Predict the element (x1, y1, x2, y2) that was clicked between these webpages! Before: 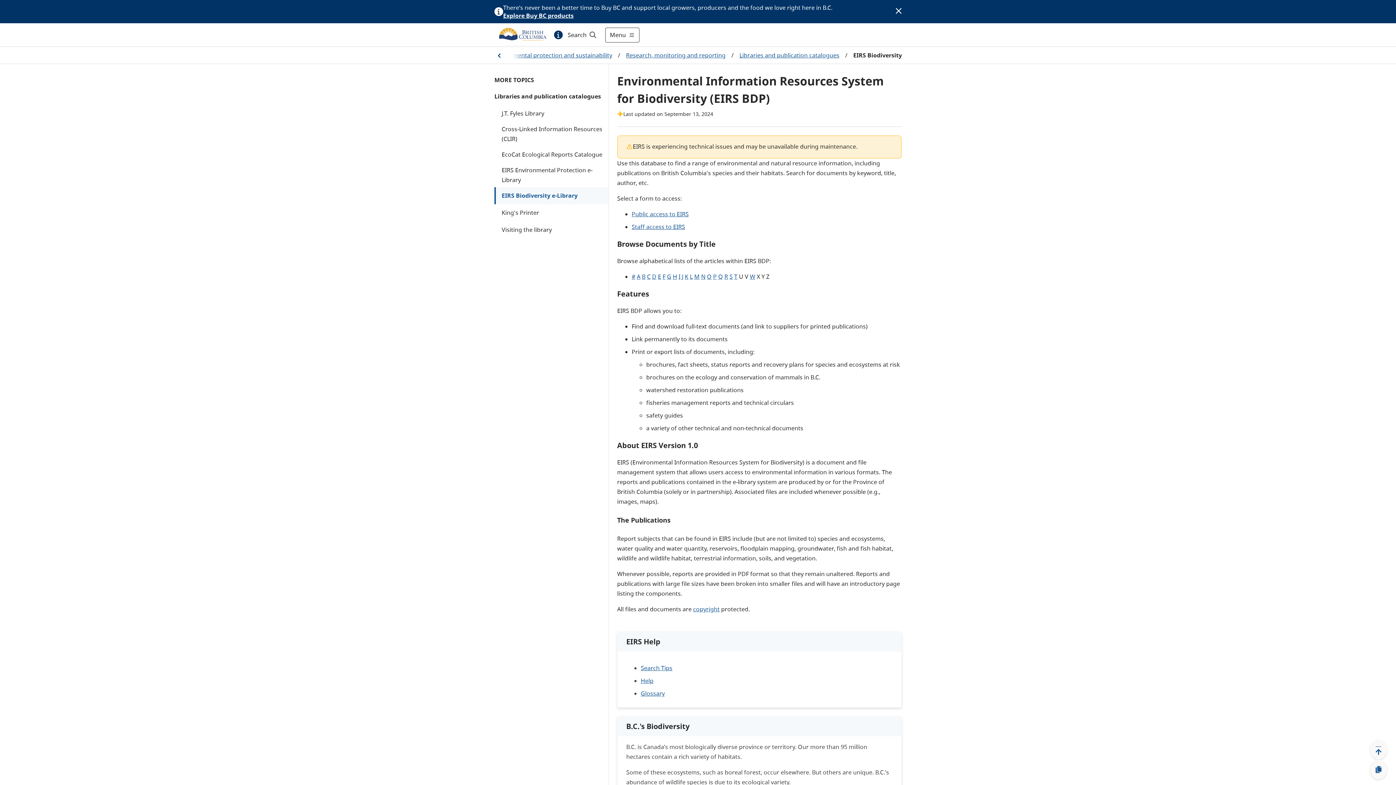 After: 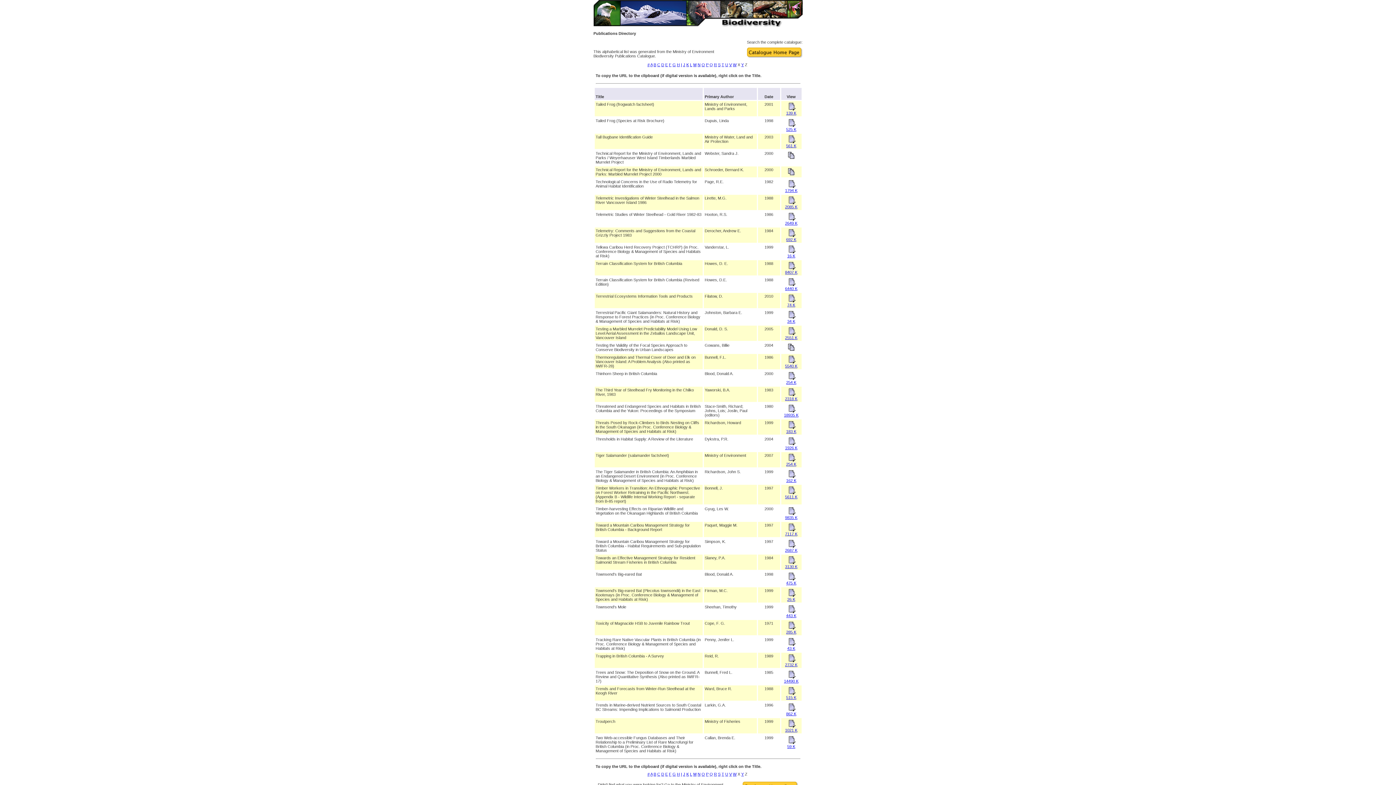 Action: label: T bbox: (734, 272, 737, 280)